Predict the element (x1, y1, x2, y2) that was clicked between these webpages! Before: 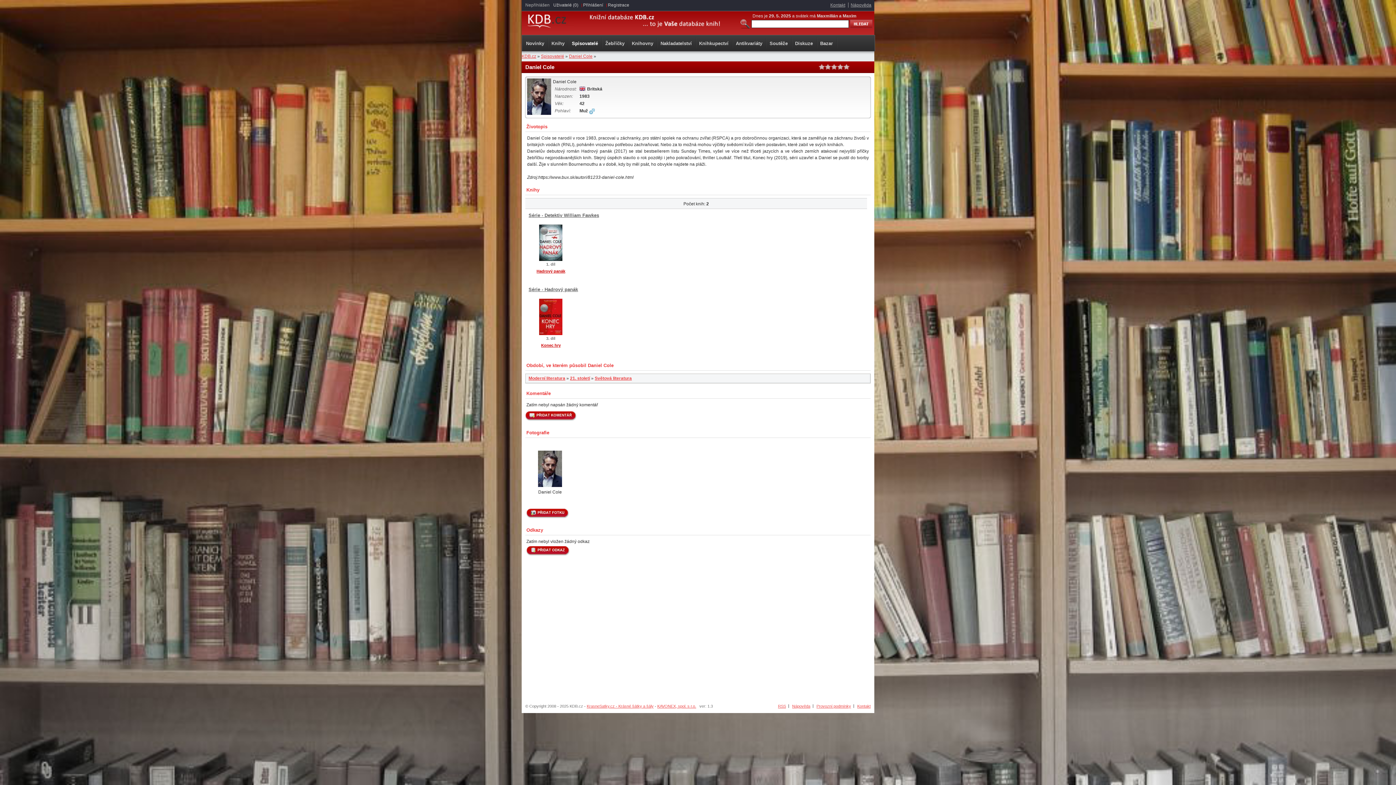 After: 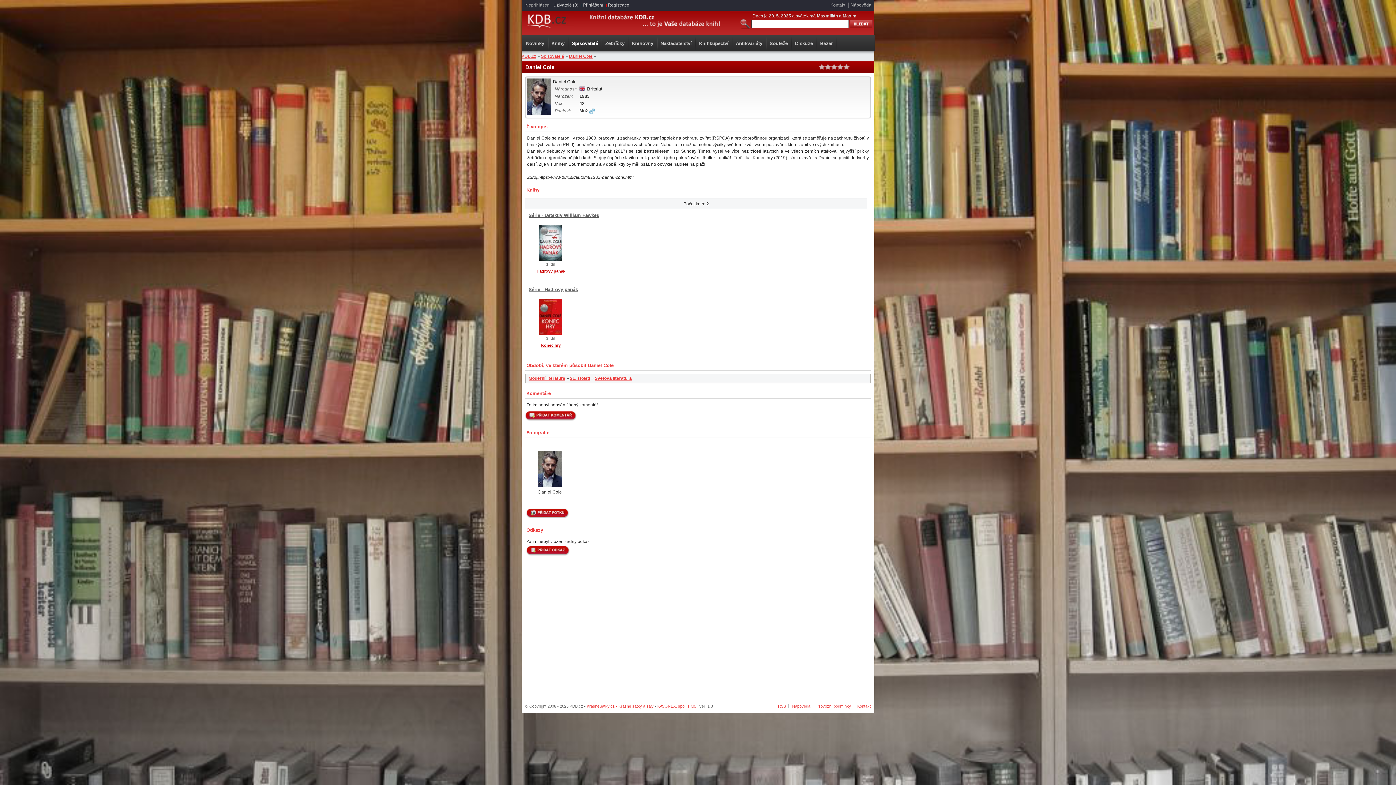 Action: label: Daniel Cole bbox: (569, 53, 592, 58)